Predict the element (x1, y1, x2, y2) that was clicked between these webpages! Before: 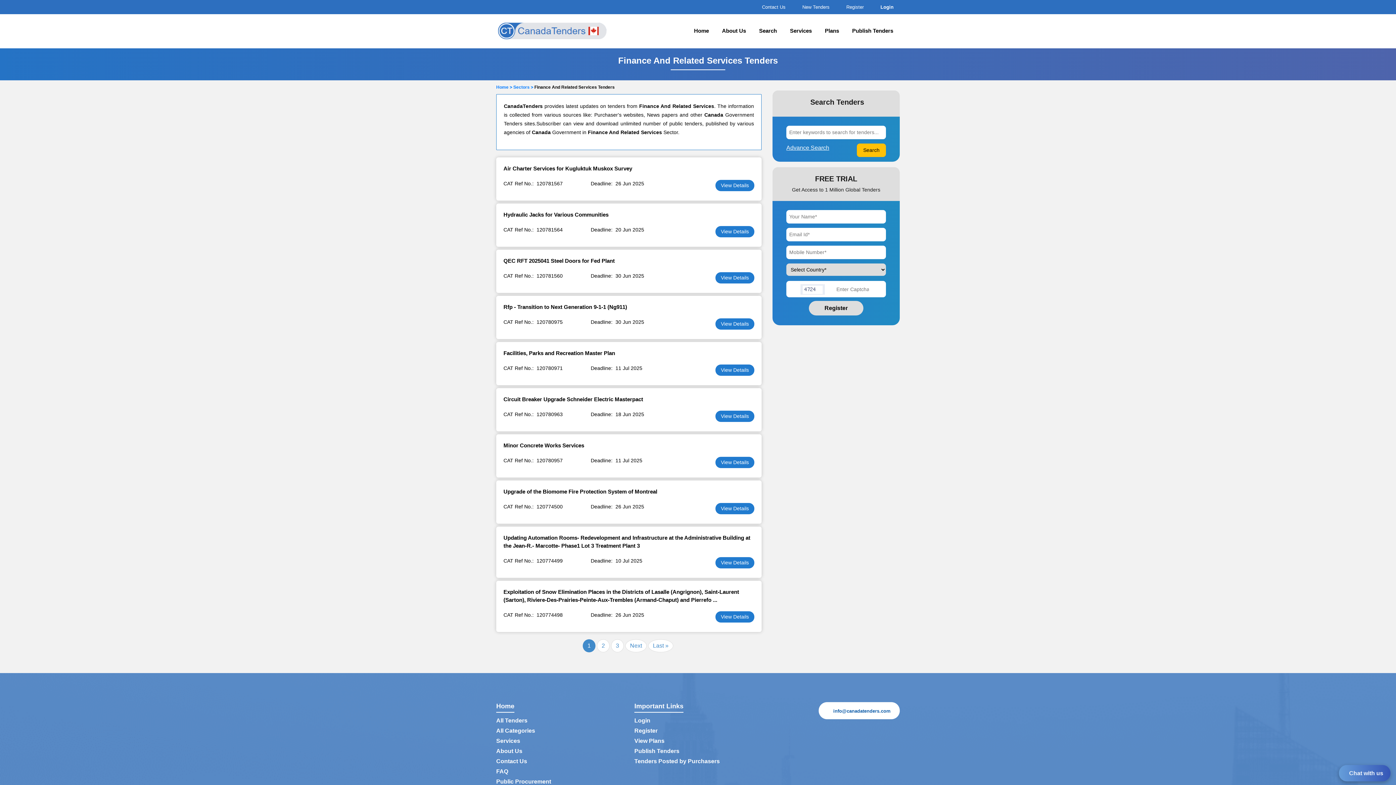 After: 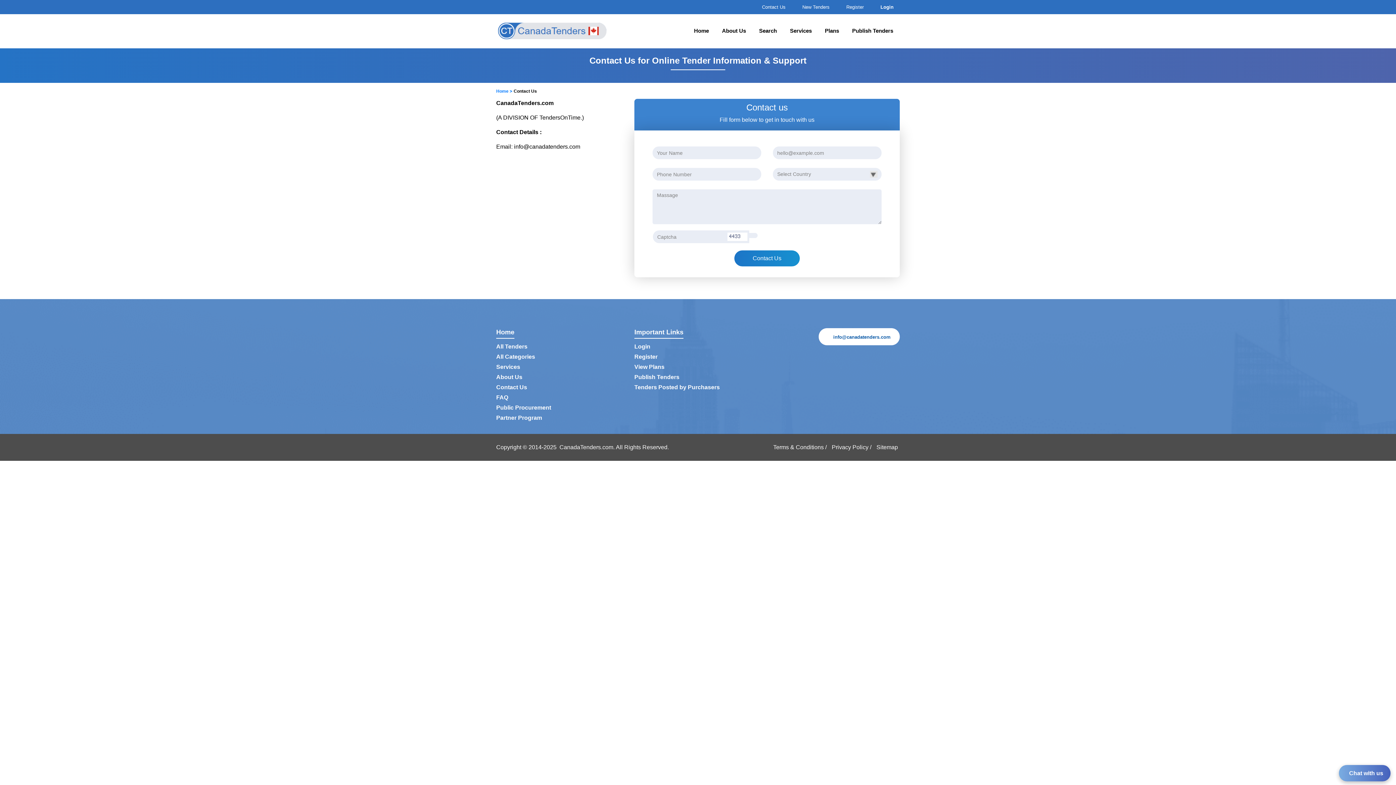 Action: label: Contact Us bbox: (496, 758, 527, 764)